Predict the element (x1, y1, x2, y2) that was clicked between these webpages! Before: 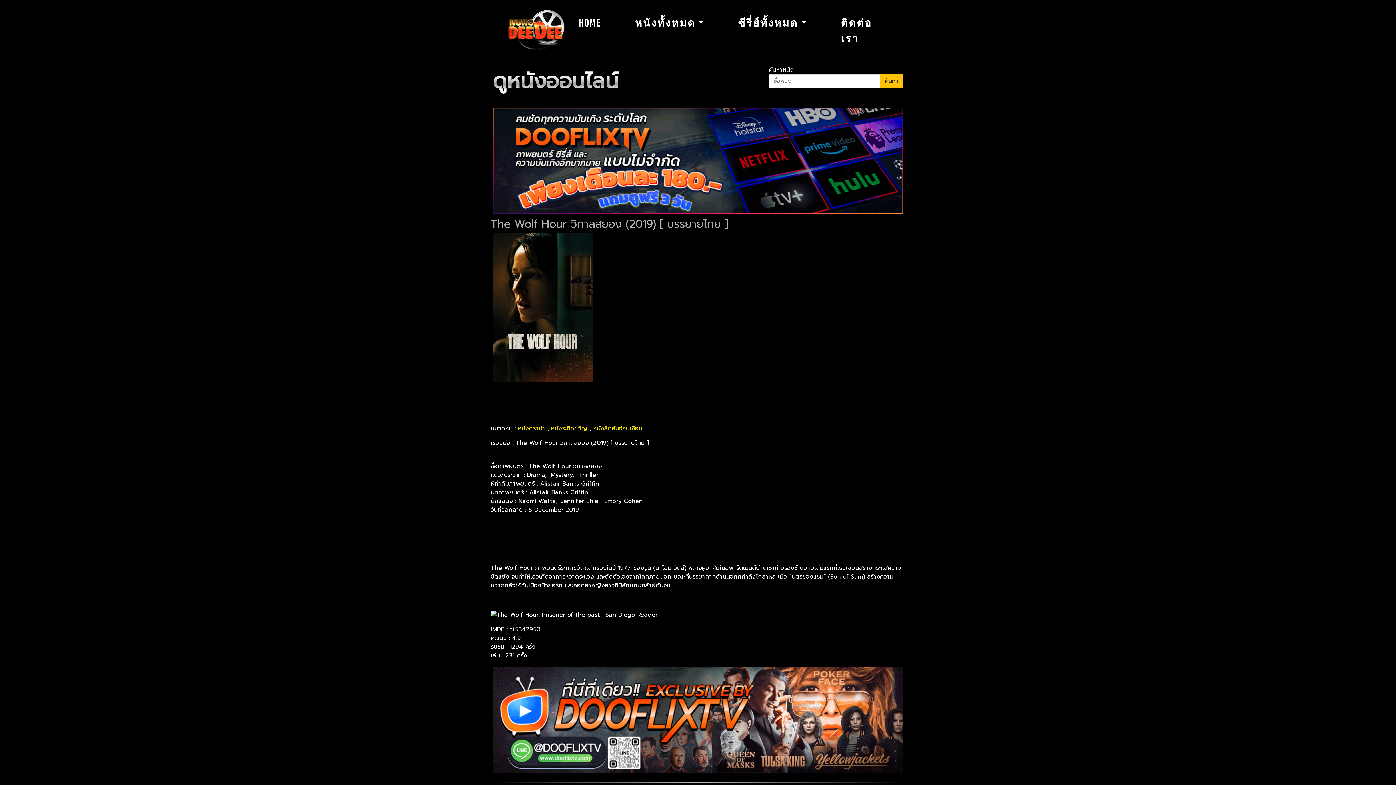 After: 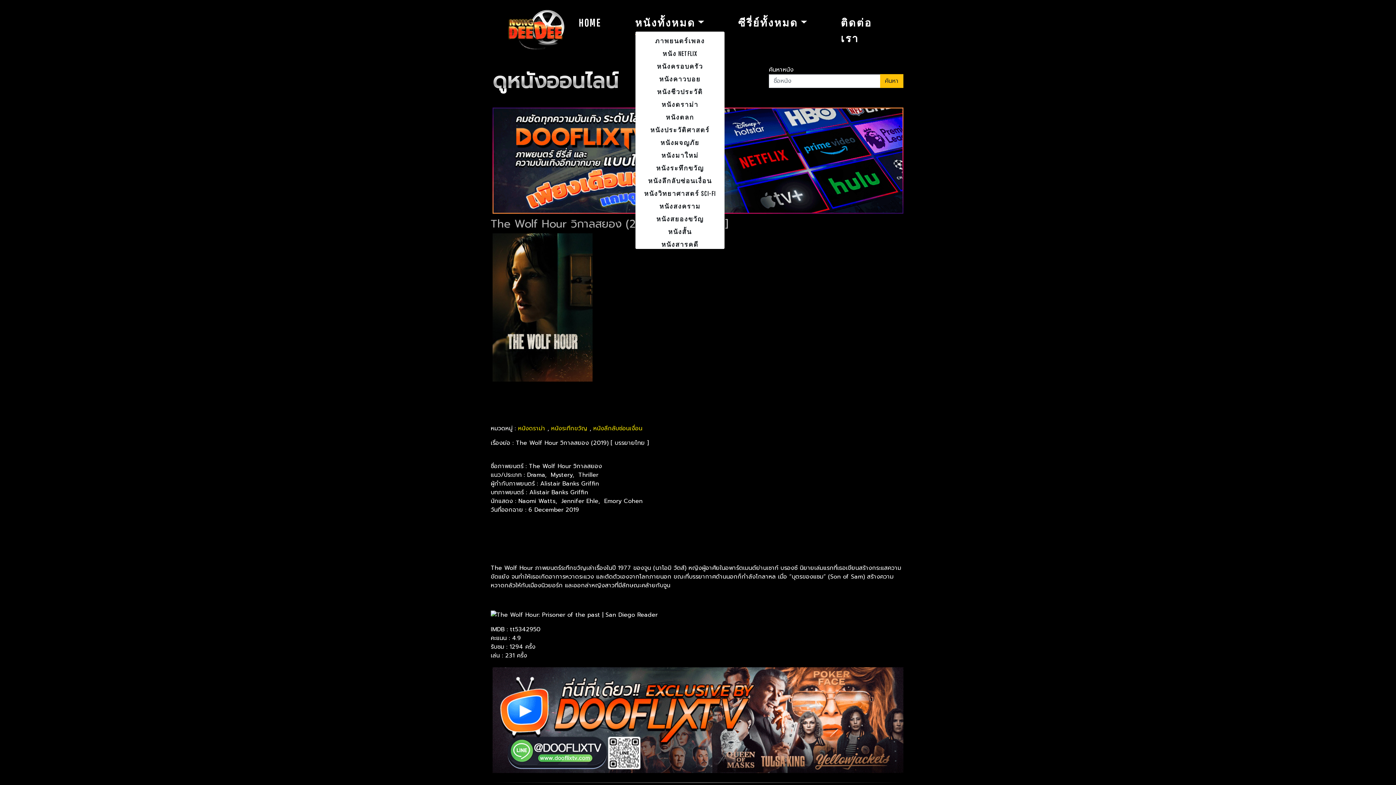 Action: bbox: (635, 16, 704, 28) label: หนังทั้งหมด